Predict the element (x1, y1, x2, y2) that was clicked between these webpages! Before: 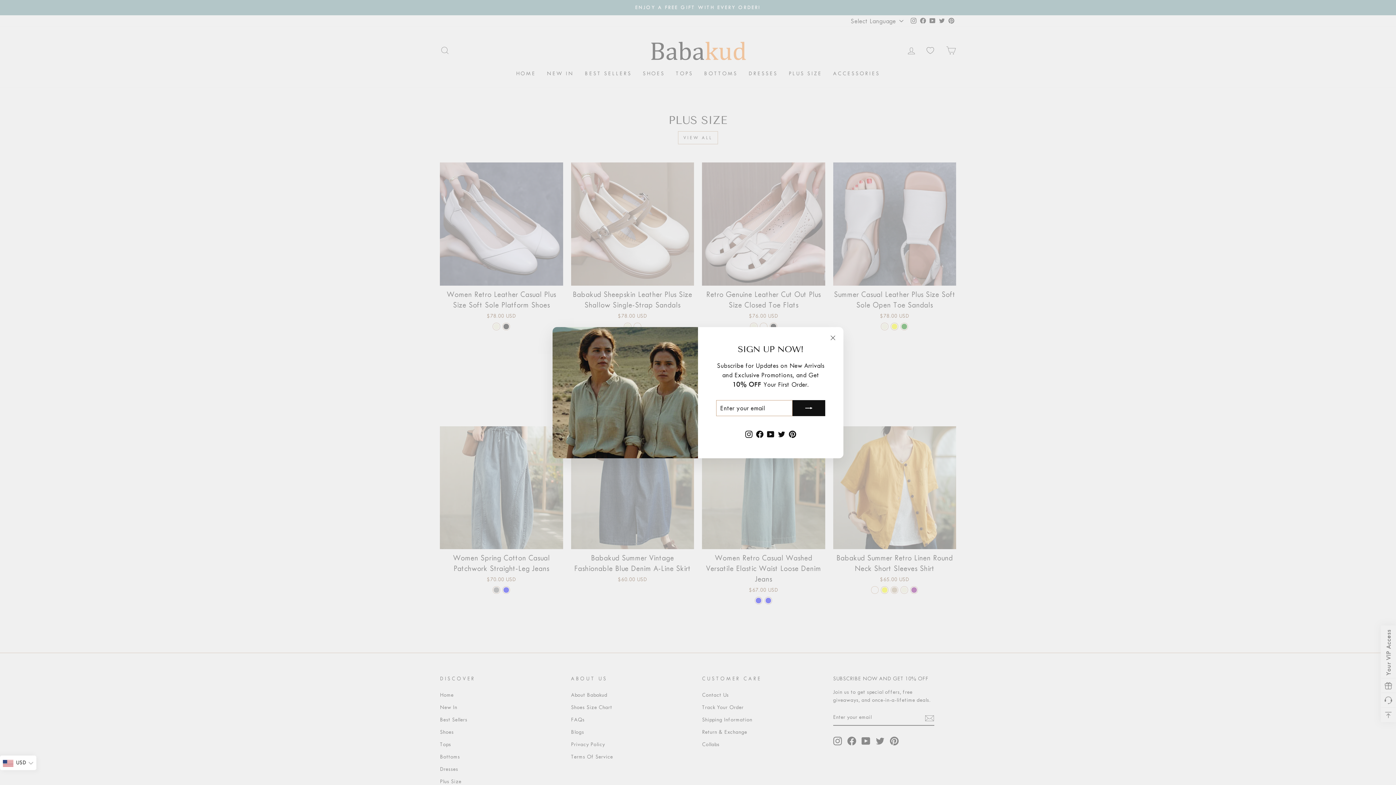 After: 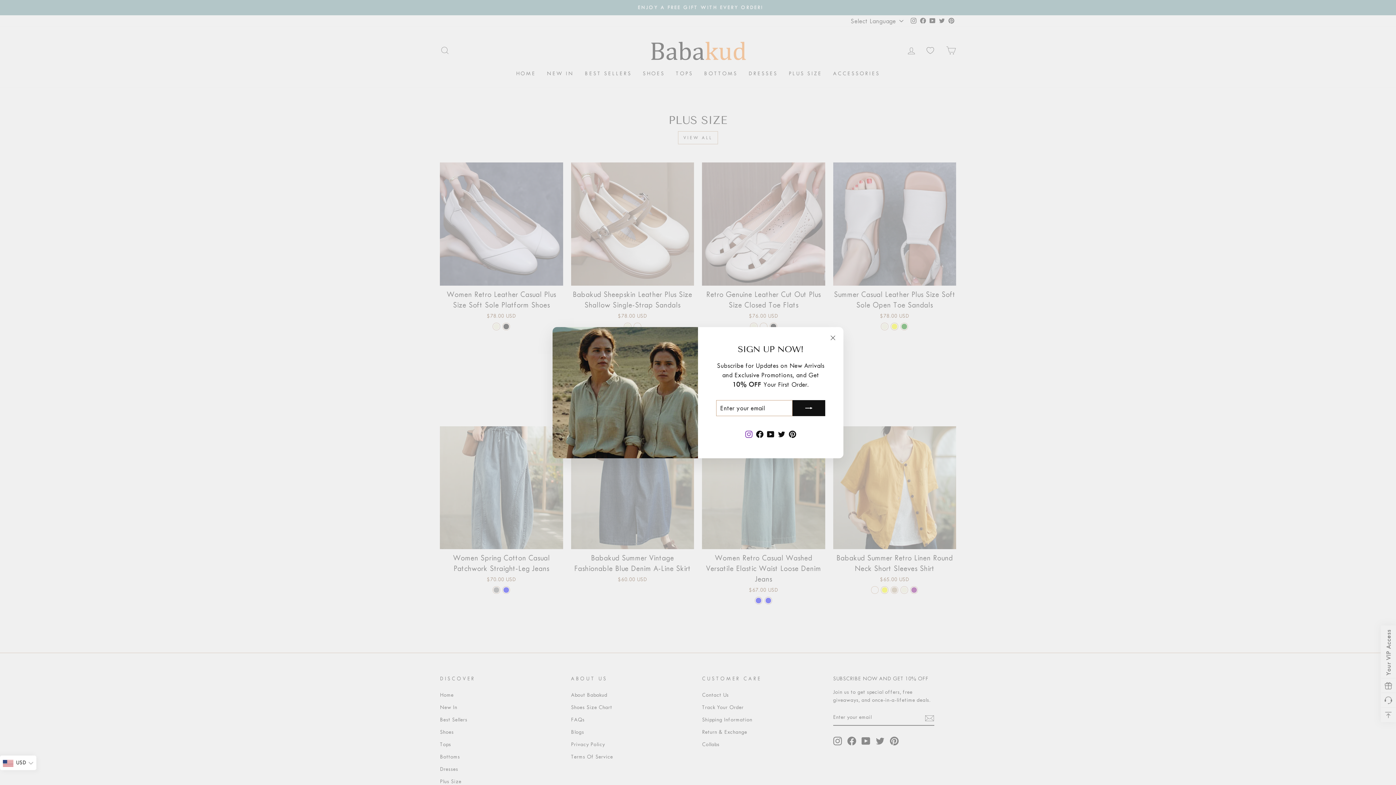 Action: bbox: (743, 427, 754, 440) label: Instagram